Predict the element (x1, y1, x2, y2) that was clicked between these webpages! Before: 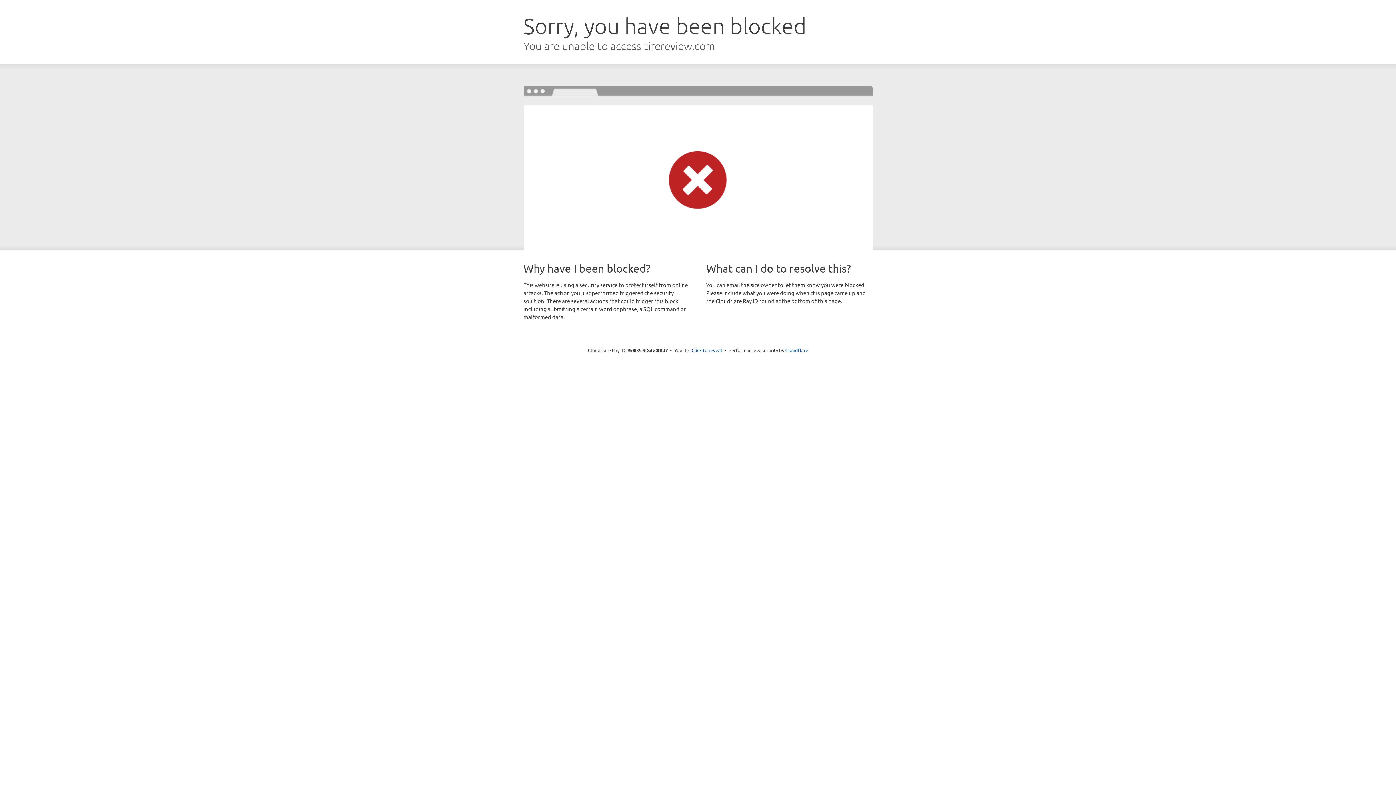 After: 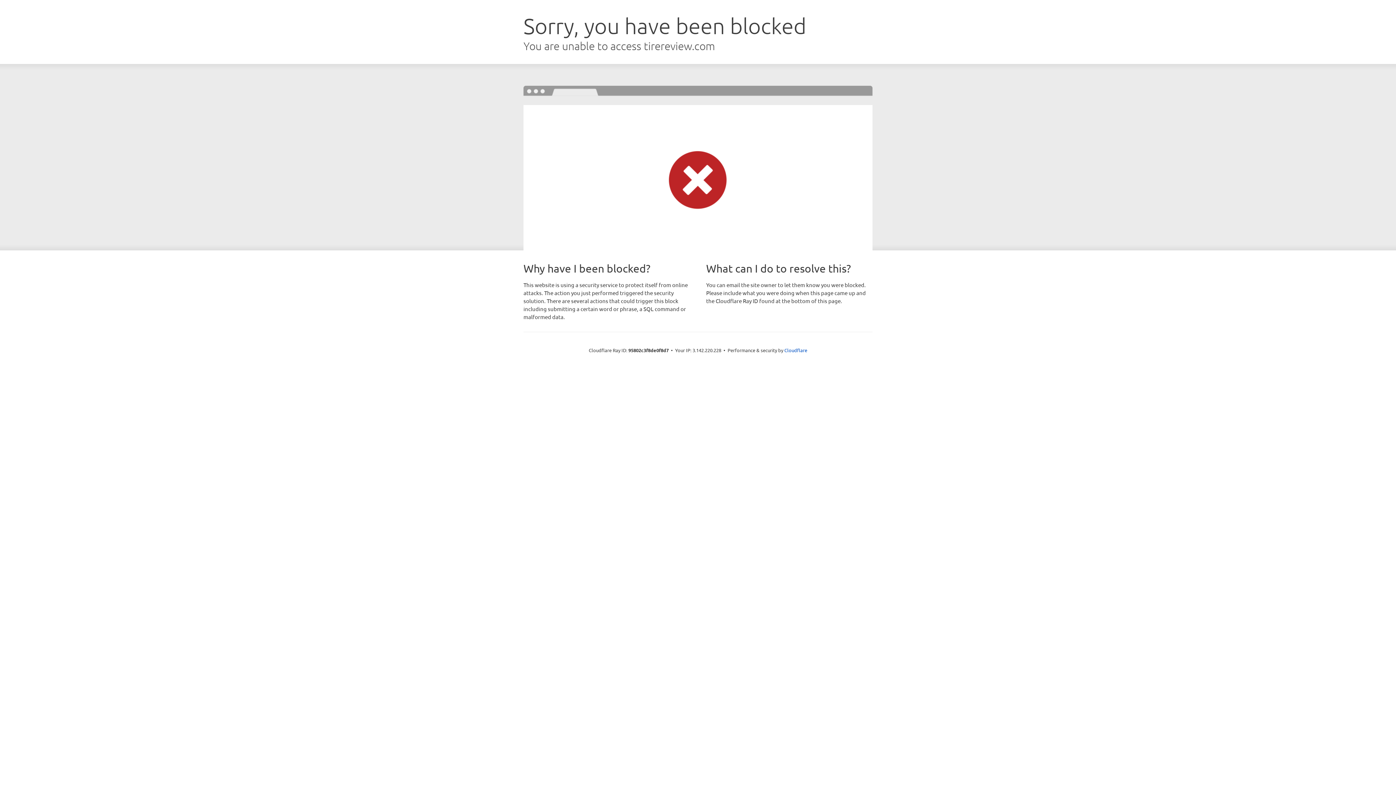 Action: label: Click to reveal bbox: (691, 346, 722, 353)